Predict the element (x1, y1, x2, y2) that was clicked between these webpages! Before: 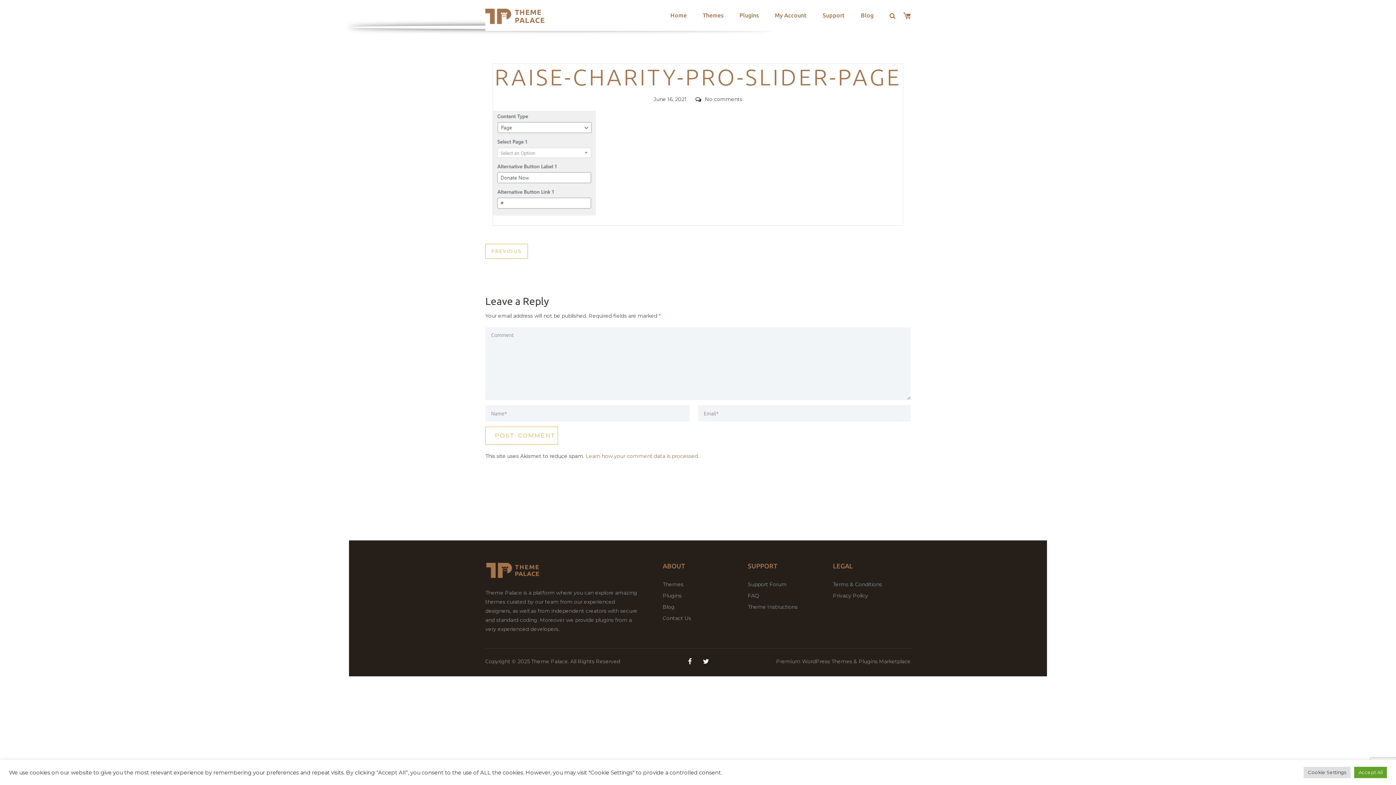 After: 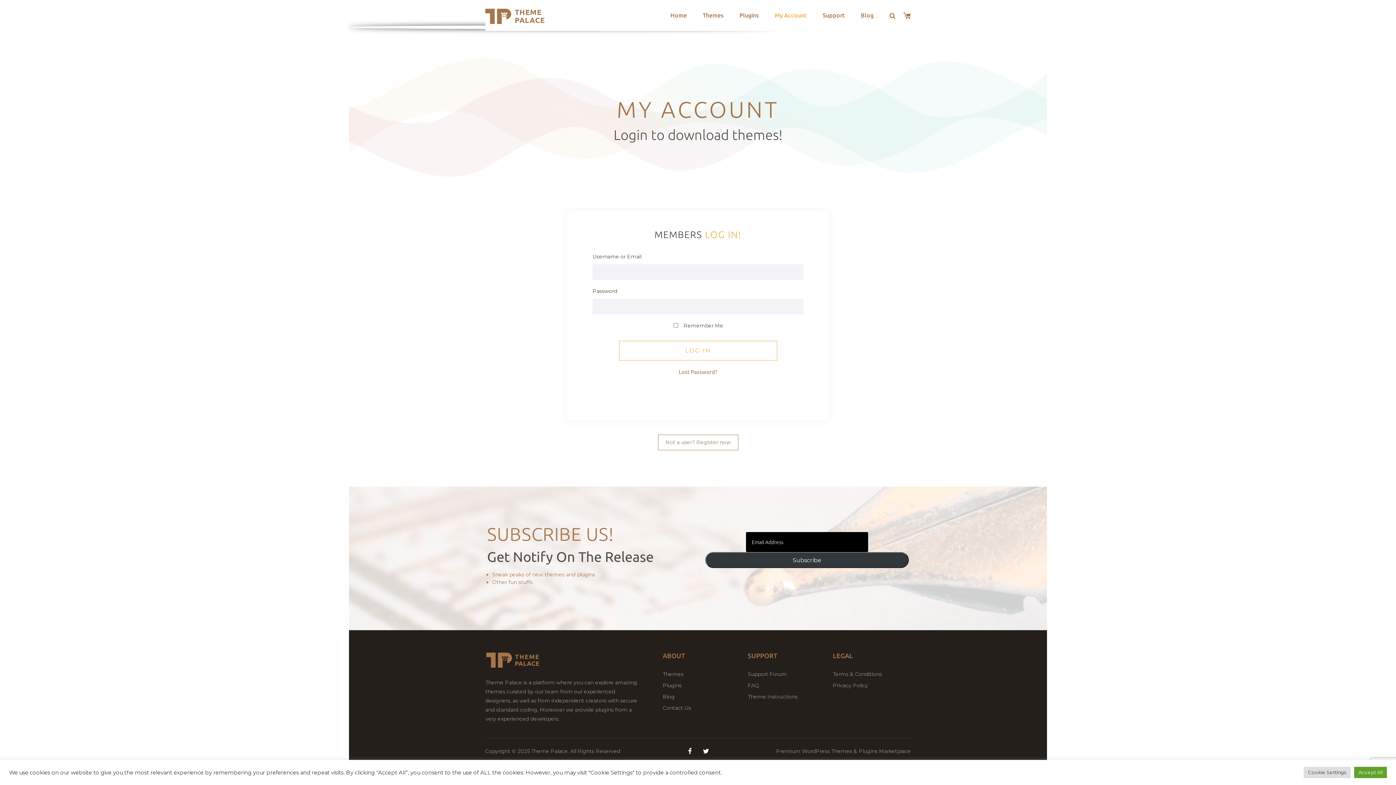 Action: bbox: (766, 1, 814, 28) label: My Account